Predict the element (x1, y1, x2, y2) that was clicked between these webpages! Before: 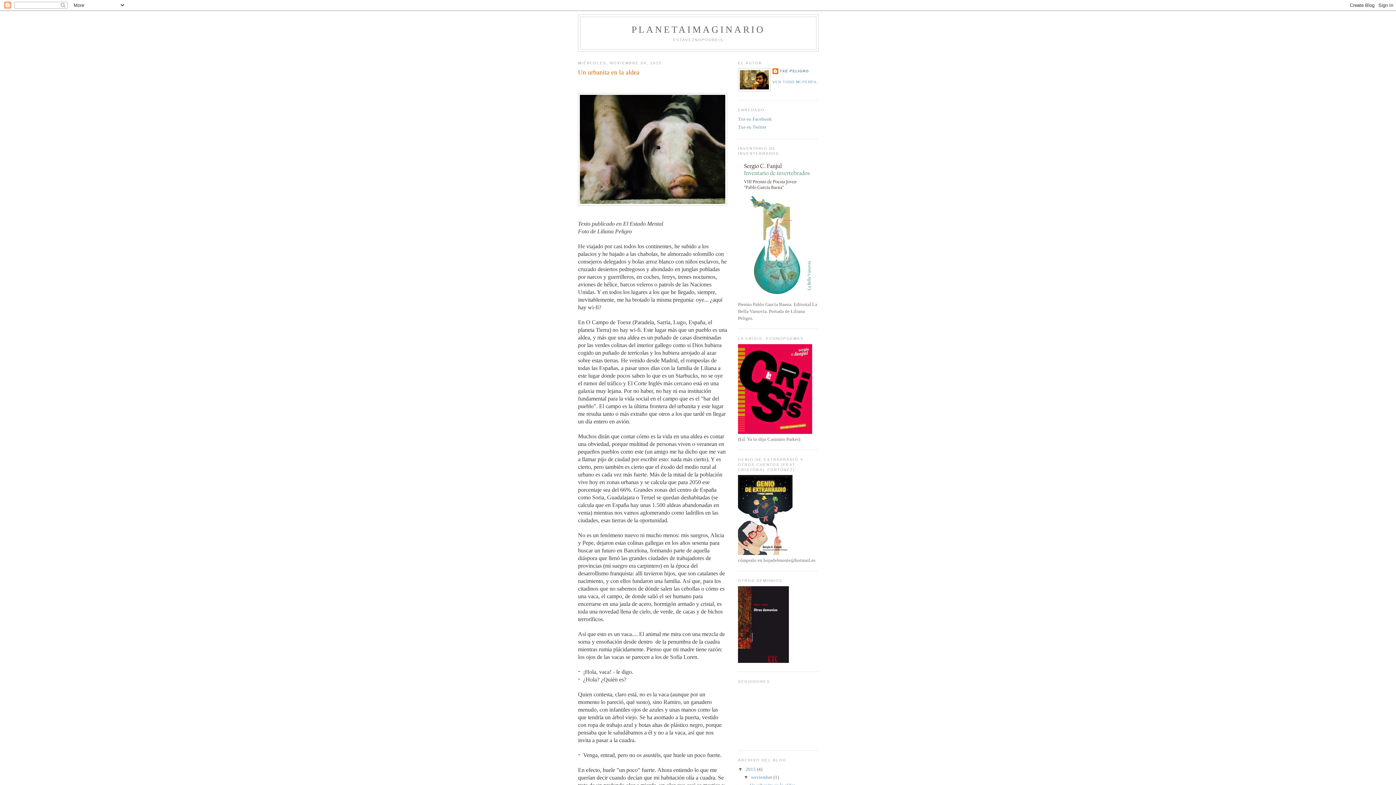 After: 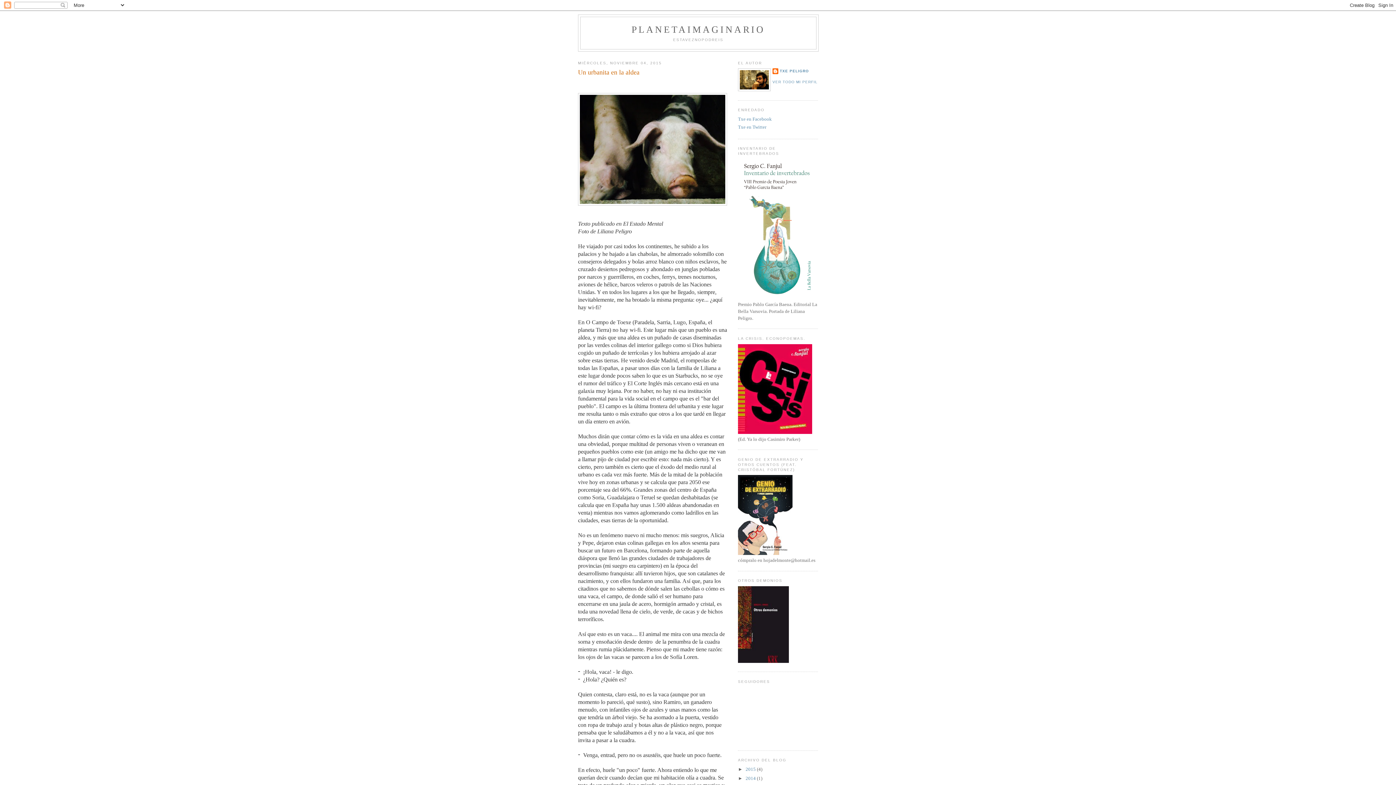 Action: bbox: (738, 766, 745, 772) label: ▼  